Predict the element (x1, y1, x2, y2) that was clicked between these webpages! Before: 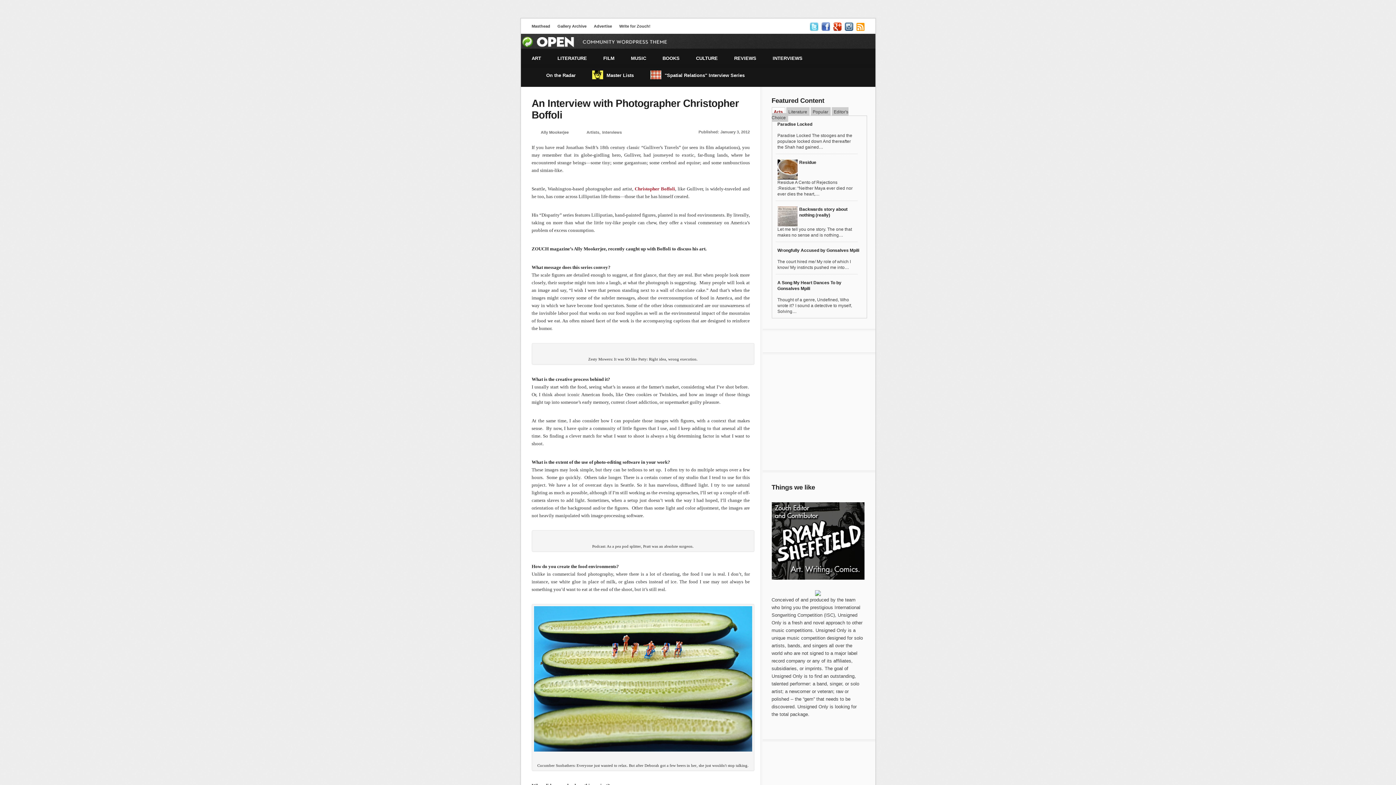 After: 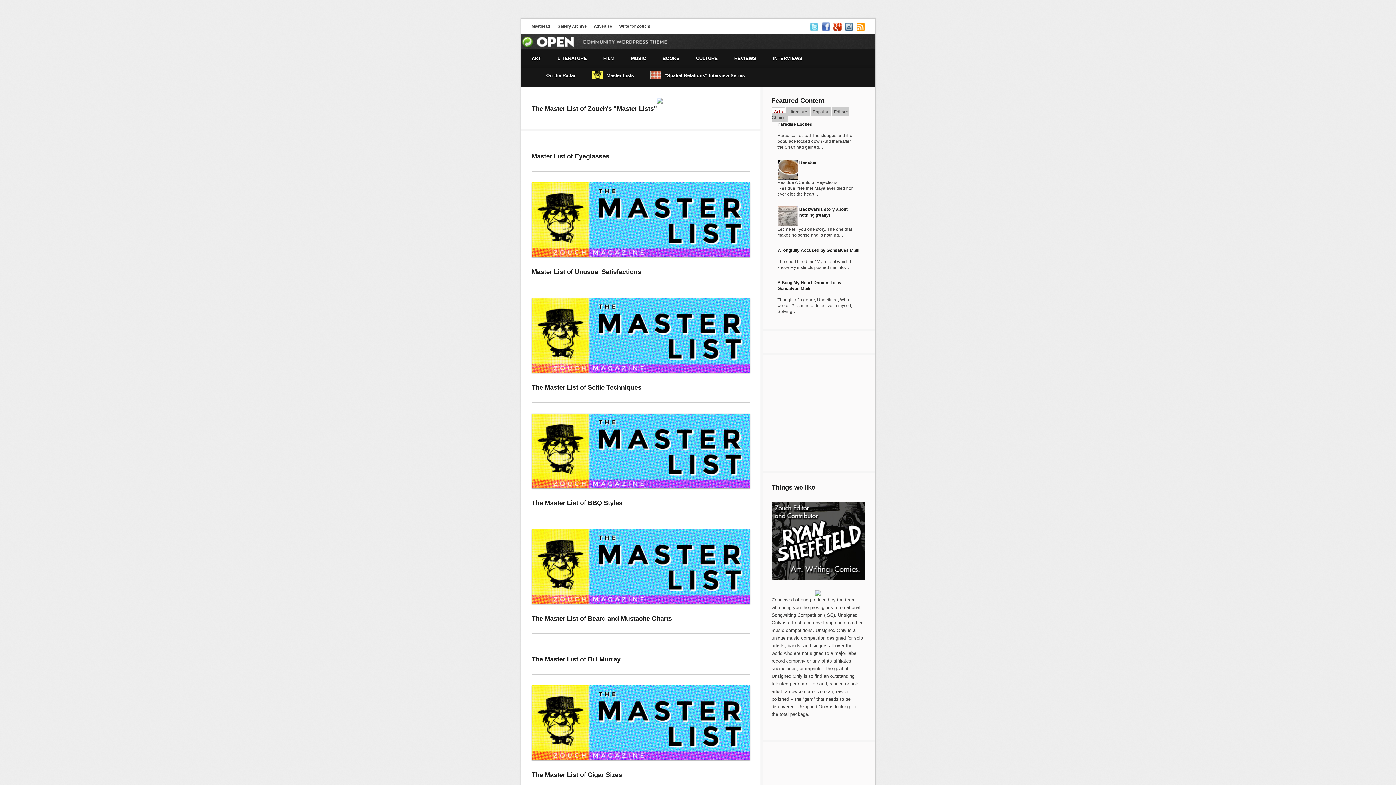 Action: bbox: (606, 71, 634, 79) label: Master Lists